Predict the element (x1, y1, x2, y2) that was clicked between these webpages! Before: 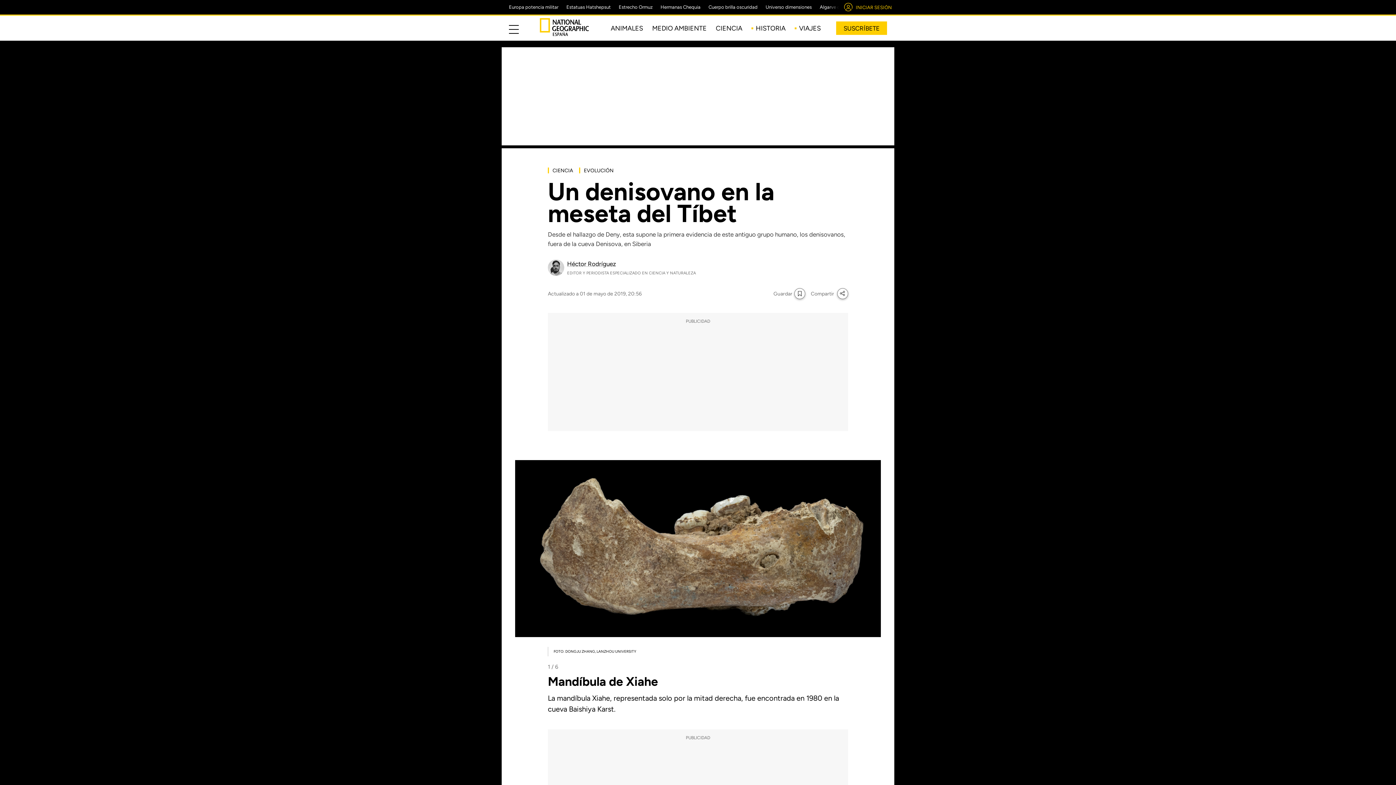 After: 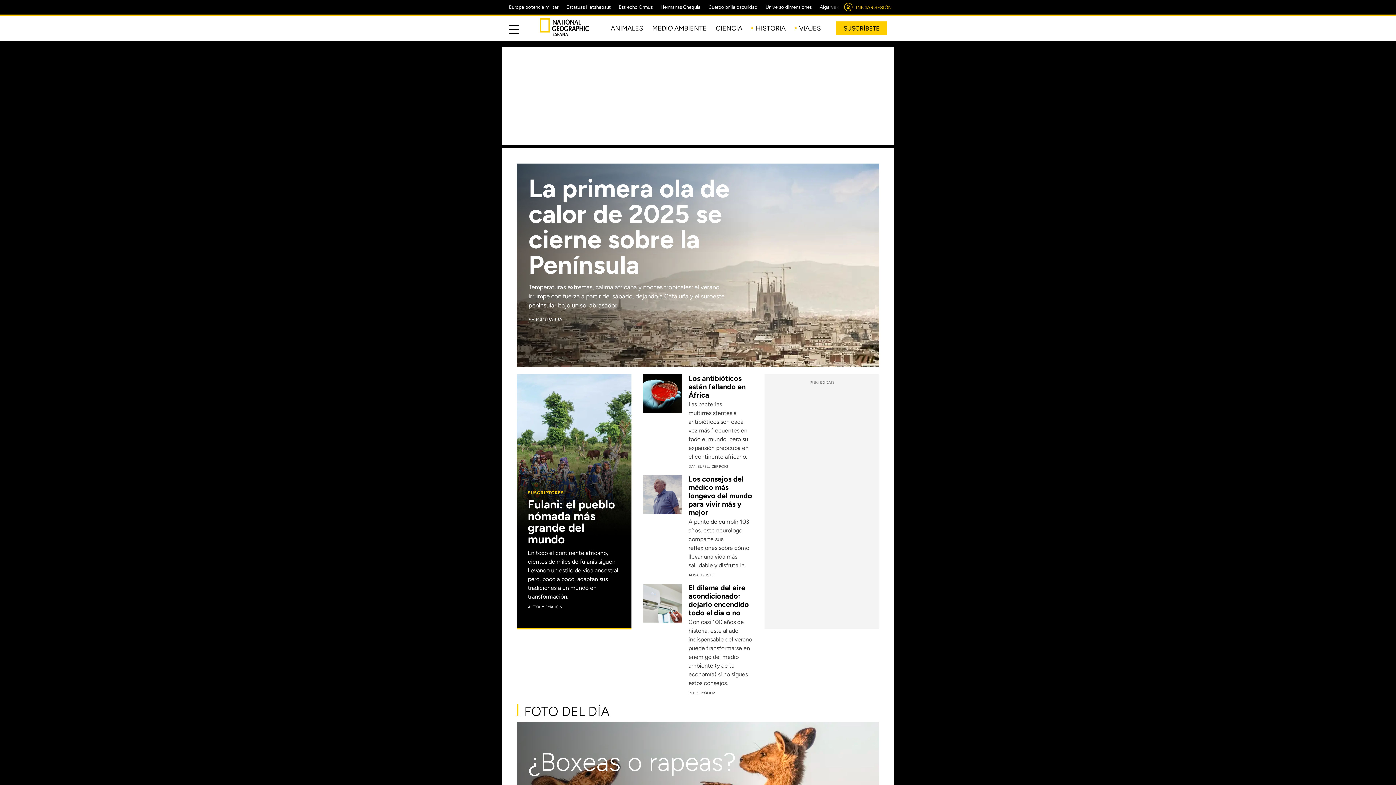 Action: bbox: (540, 18, 589, 35)